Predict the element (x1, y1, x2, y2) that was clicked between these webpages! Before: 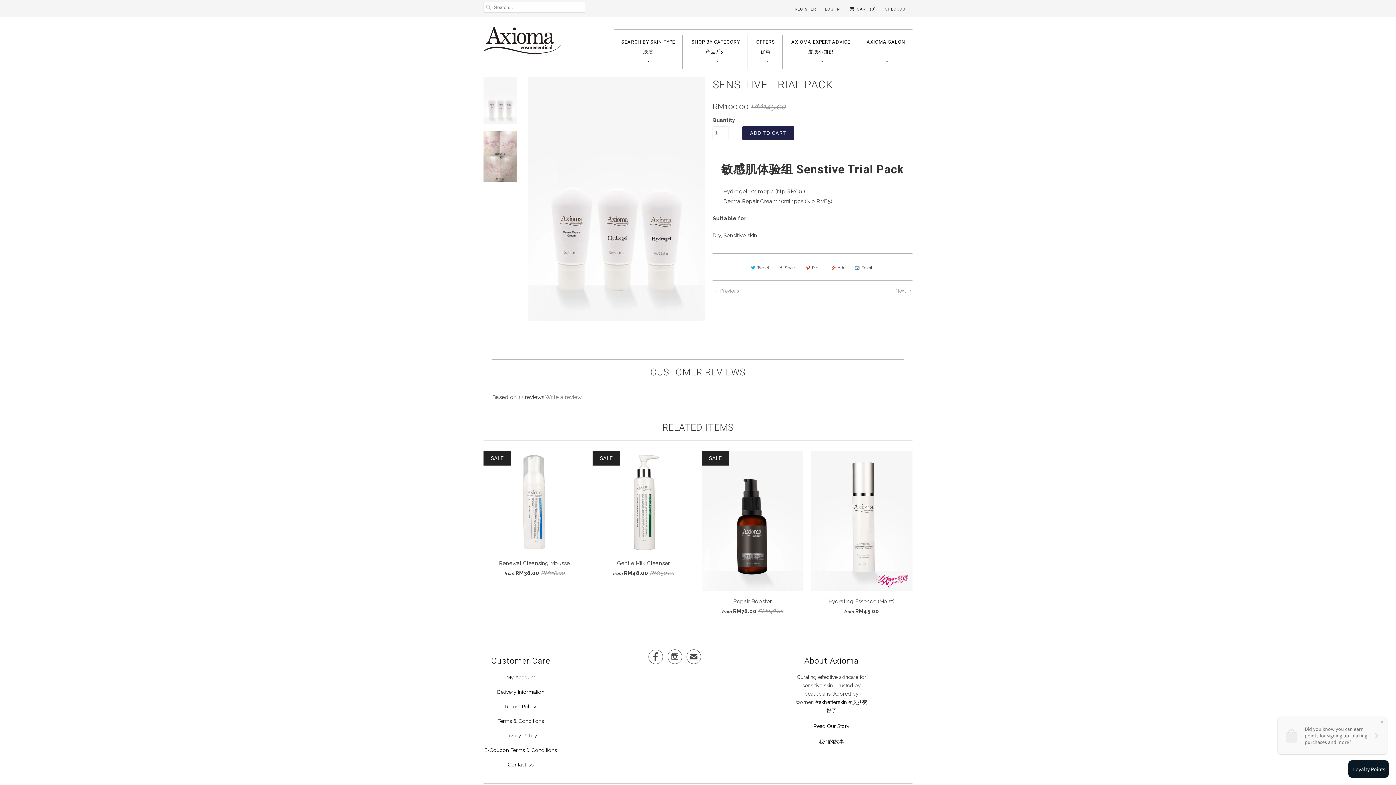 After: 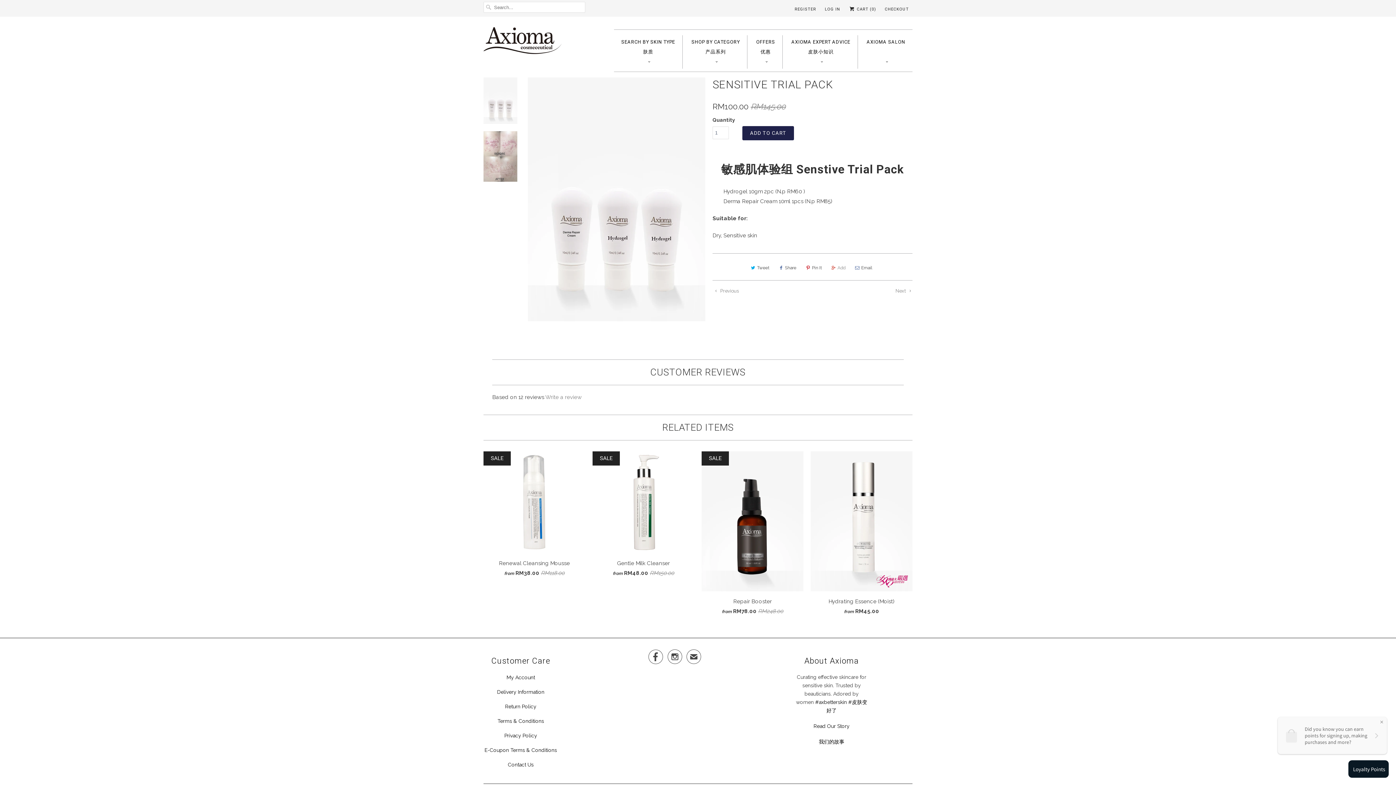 Action: bbox: (828, 262, 847, 273) label: Add